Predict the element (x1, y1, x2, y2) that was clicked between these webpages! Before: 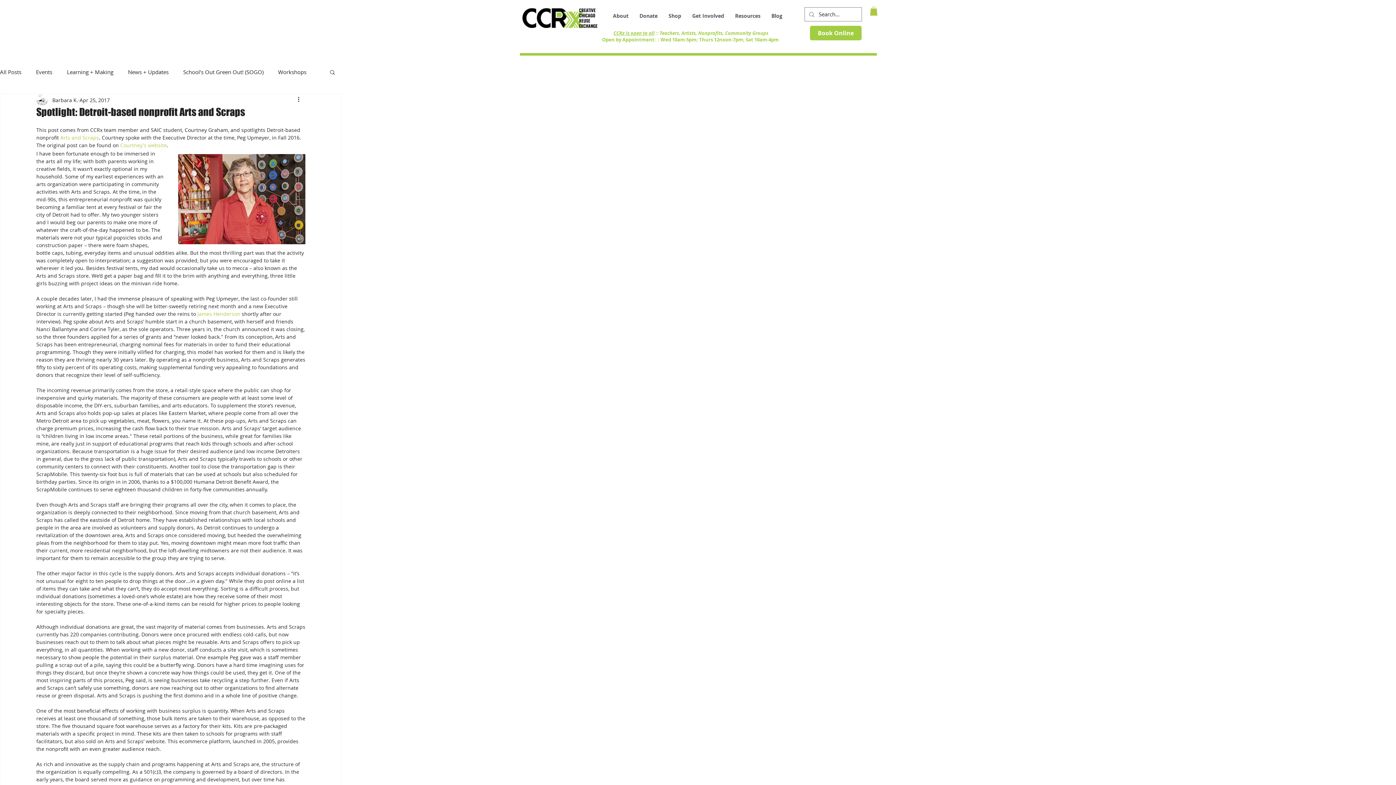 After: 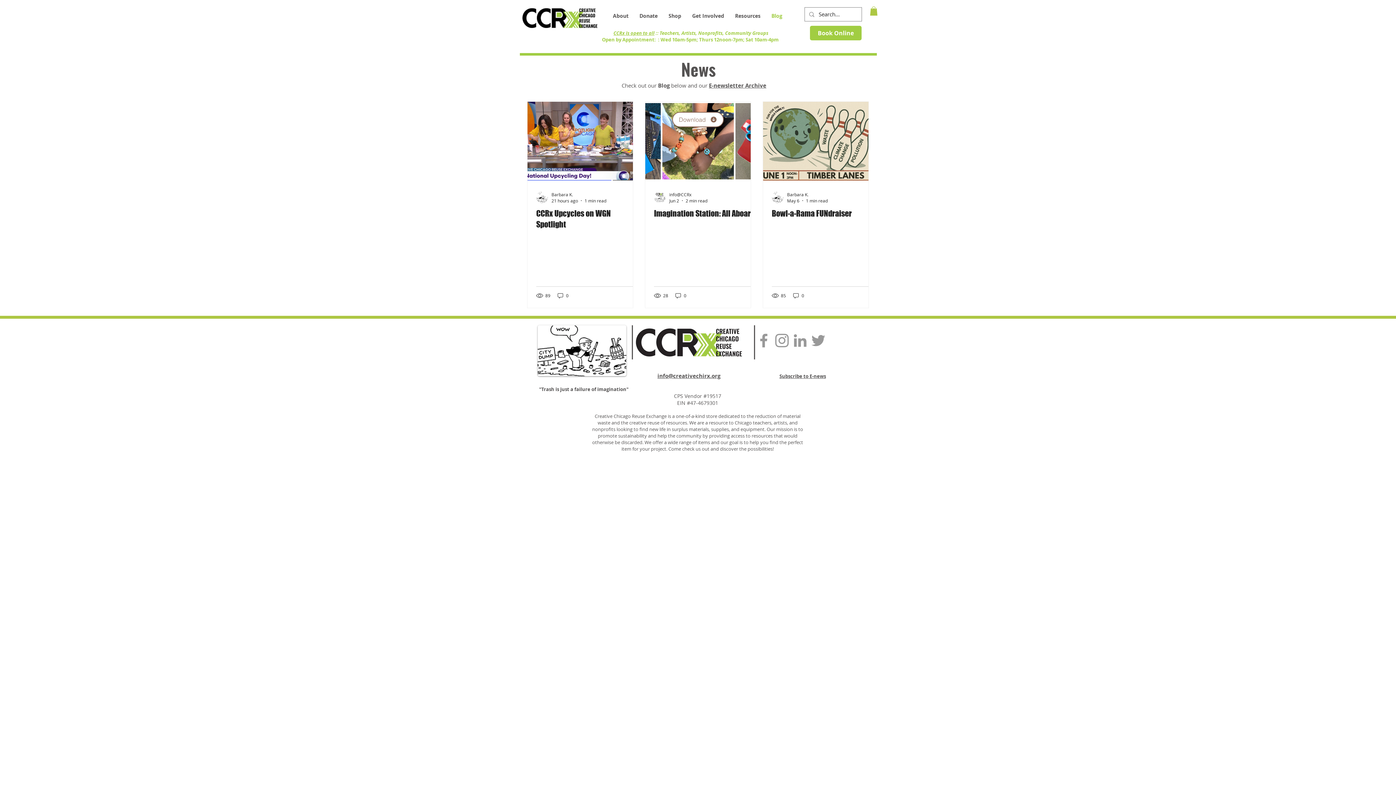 Action: bbox: (0, 68, 21, 75) label: All Posts